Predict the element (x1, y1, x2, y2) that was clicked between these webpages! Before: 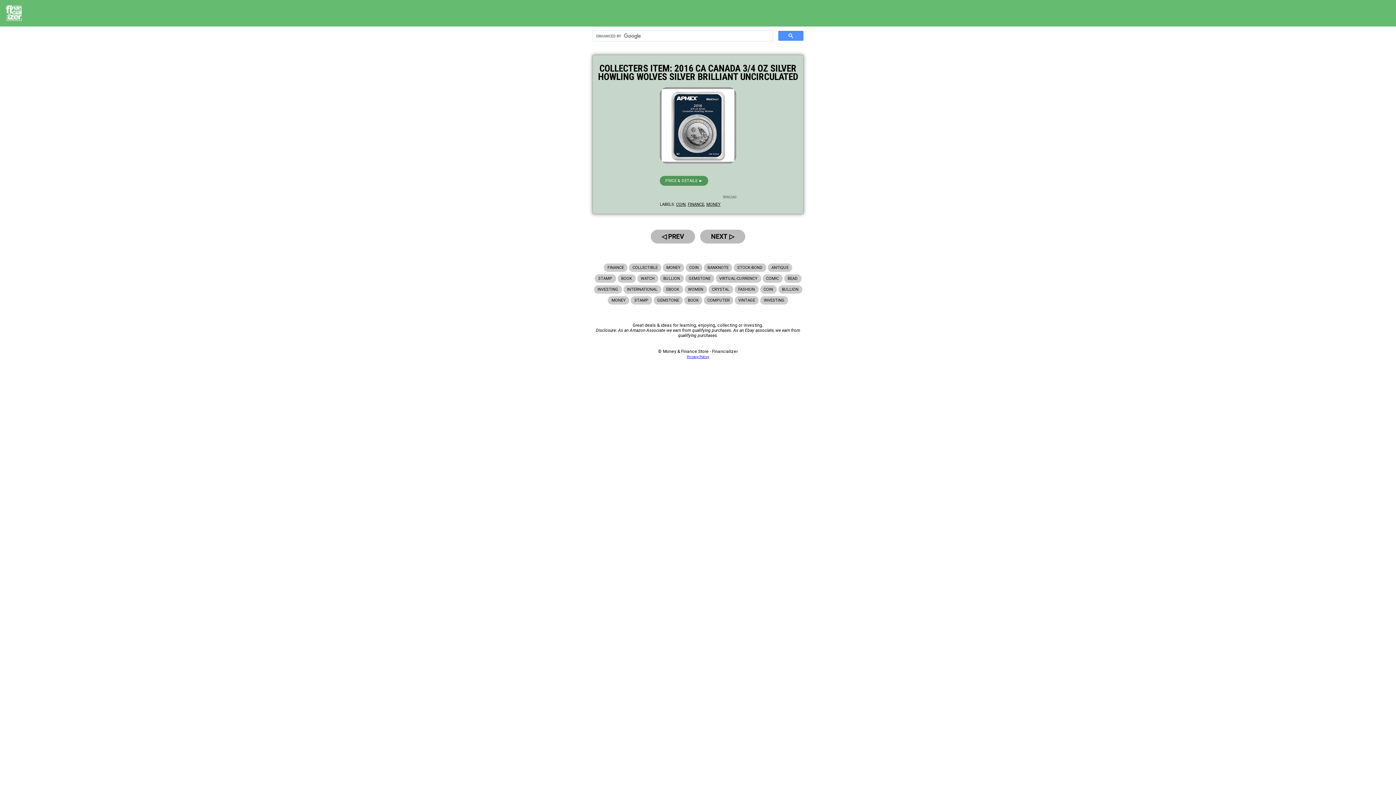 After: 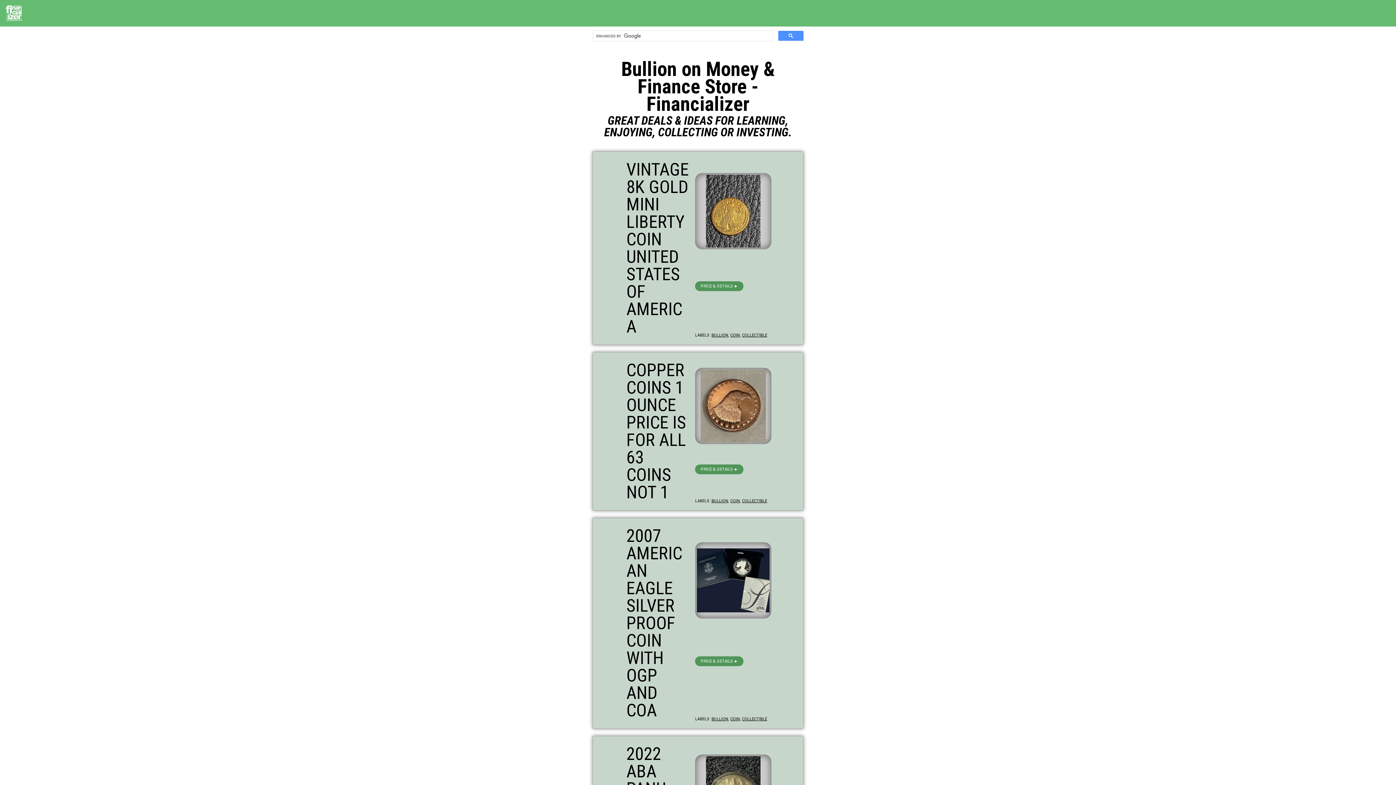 Action: bbox: (659, 274, 683, 282) label: BULLION